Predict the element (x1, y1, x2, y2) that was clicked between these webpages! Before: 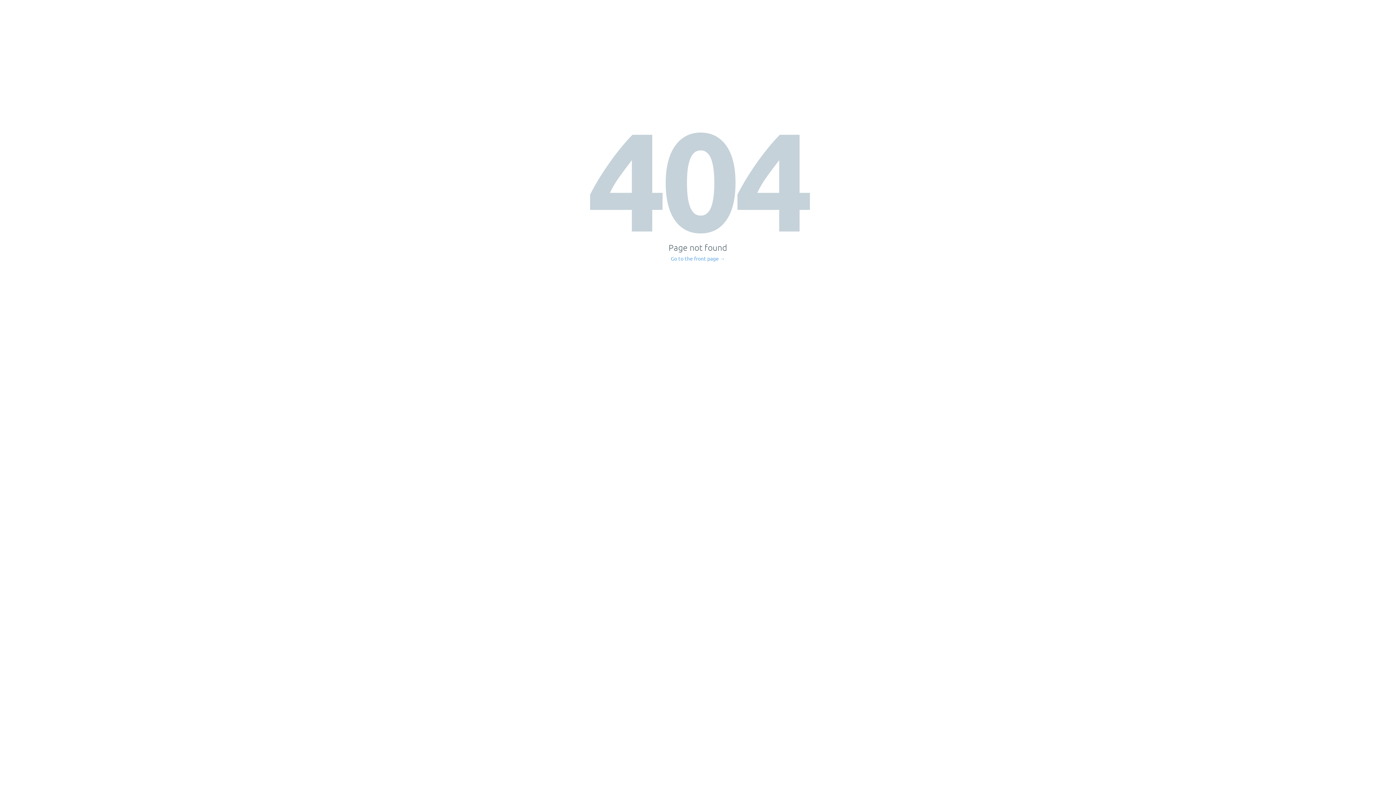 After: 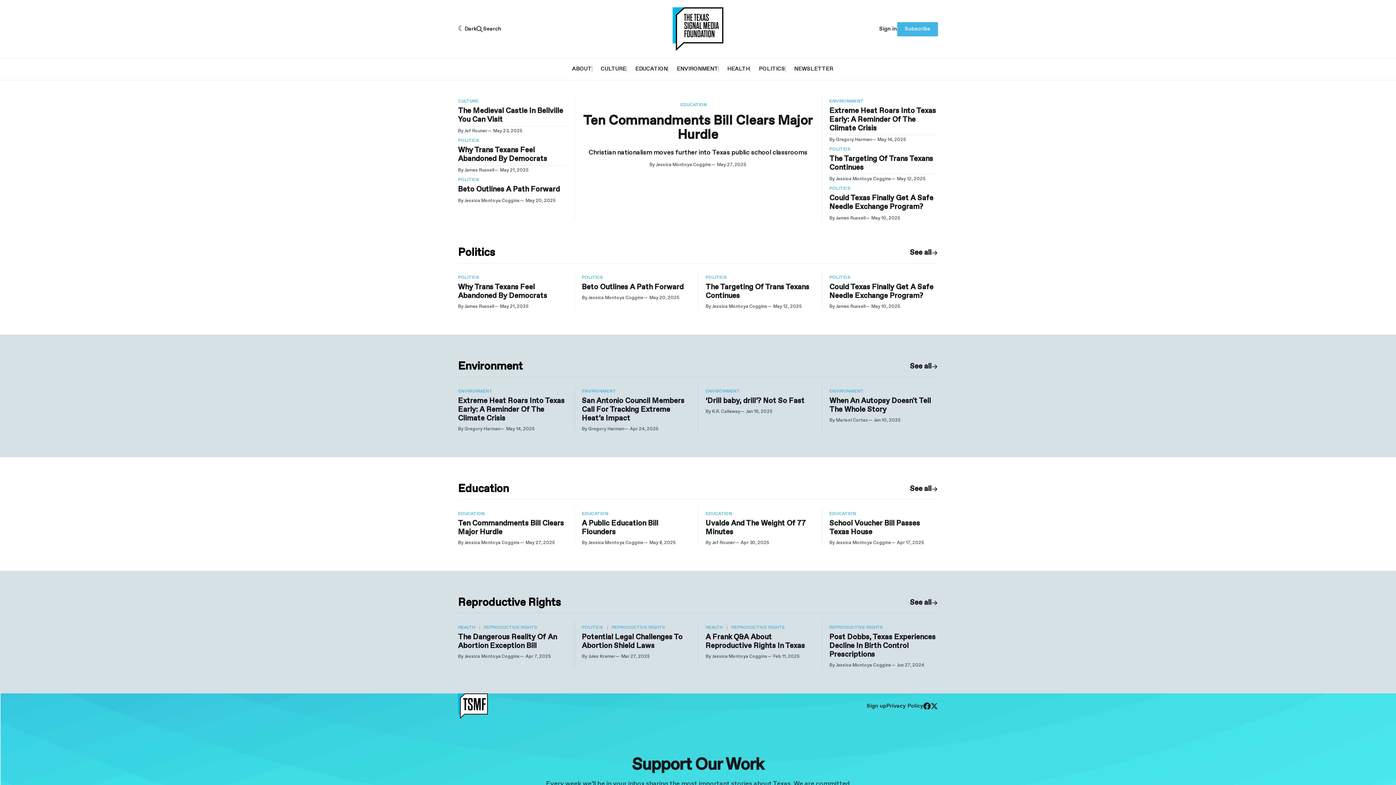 Action: bbox: (671, 256, 725, 261) label: Go to the front page →